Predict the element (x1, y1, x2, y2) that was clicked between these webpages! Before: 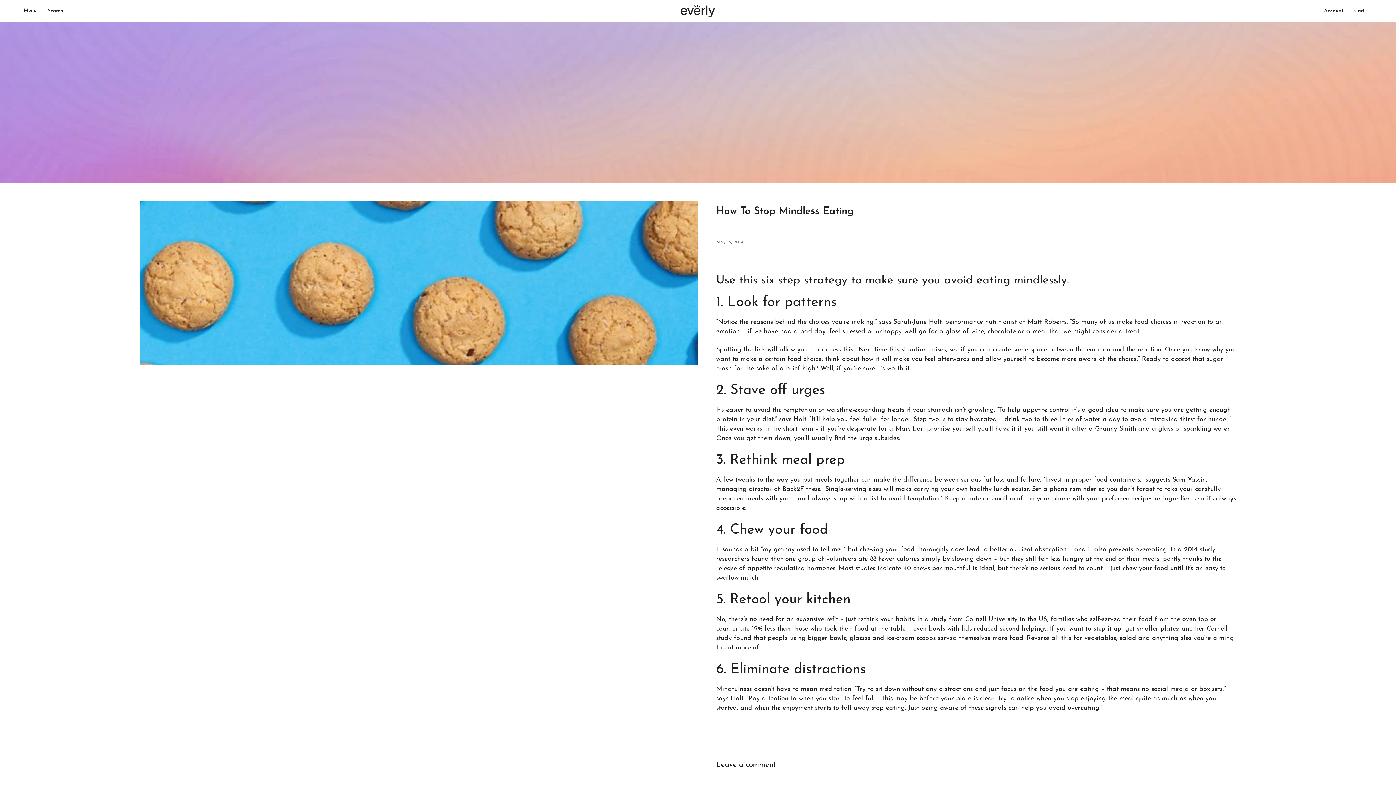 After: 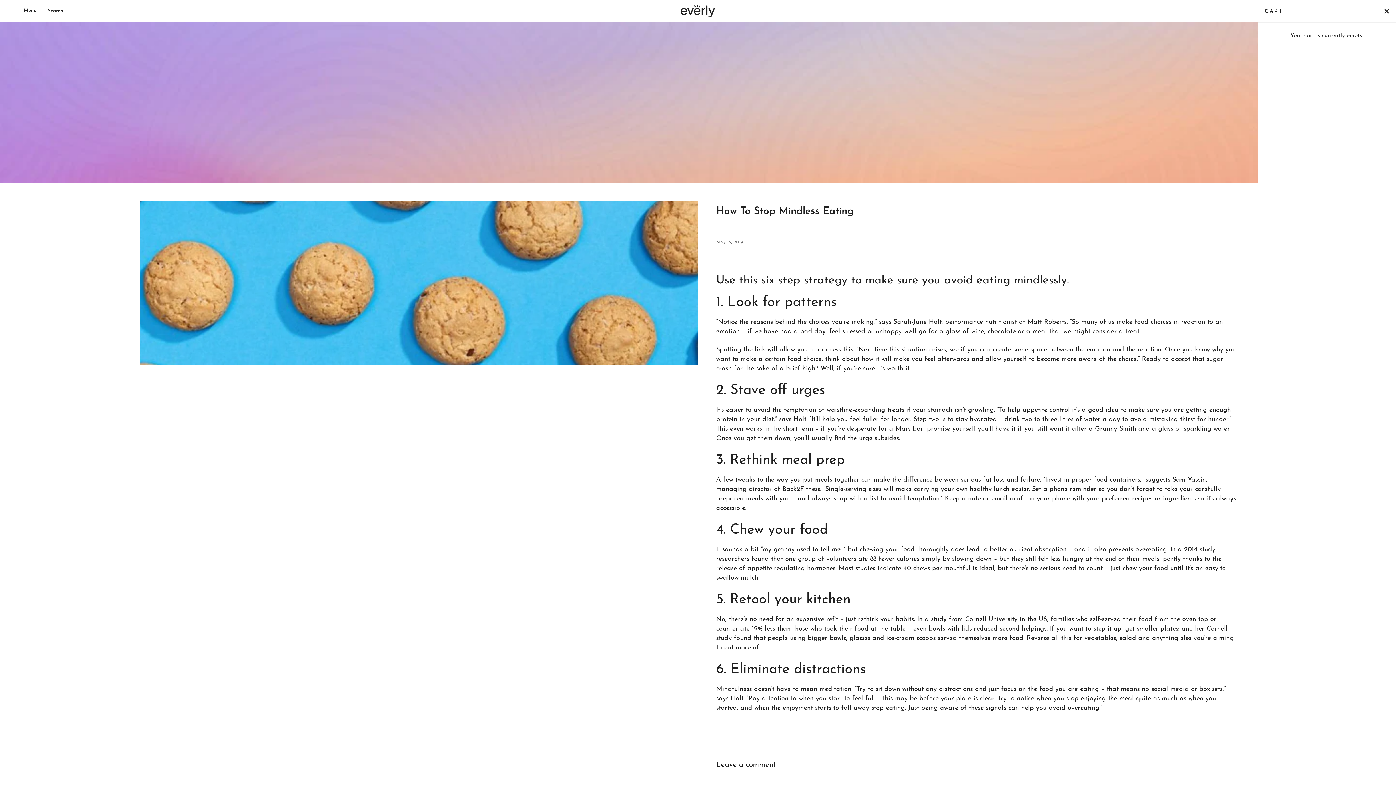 Action: bbox: (1349, 0, 1378, 21) label: Cart